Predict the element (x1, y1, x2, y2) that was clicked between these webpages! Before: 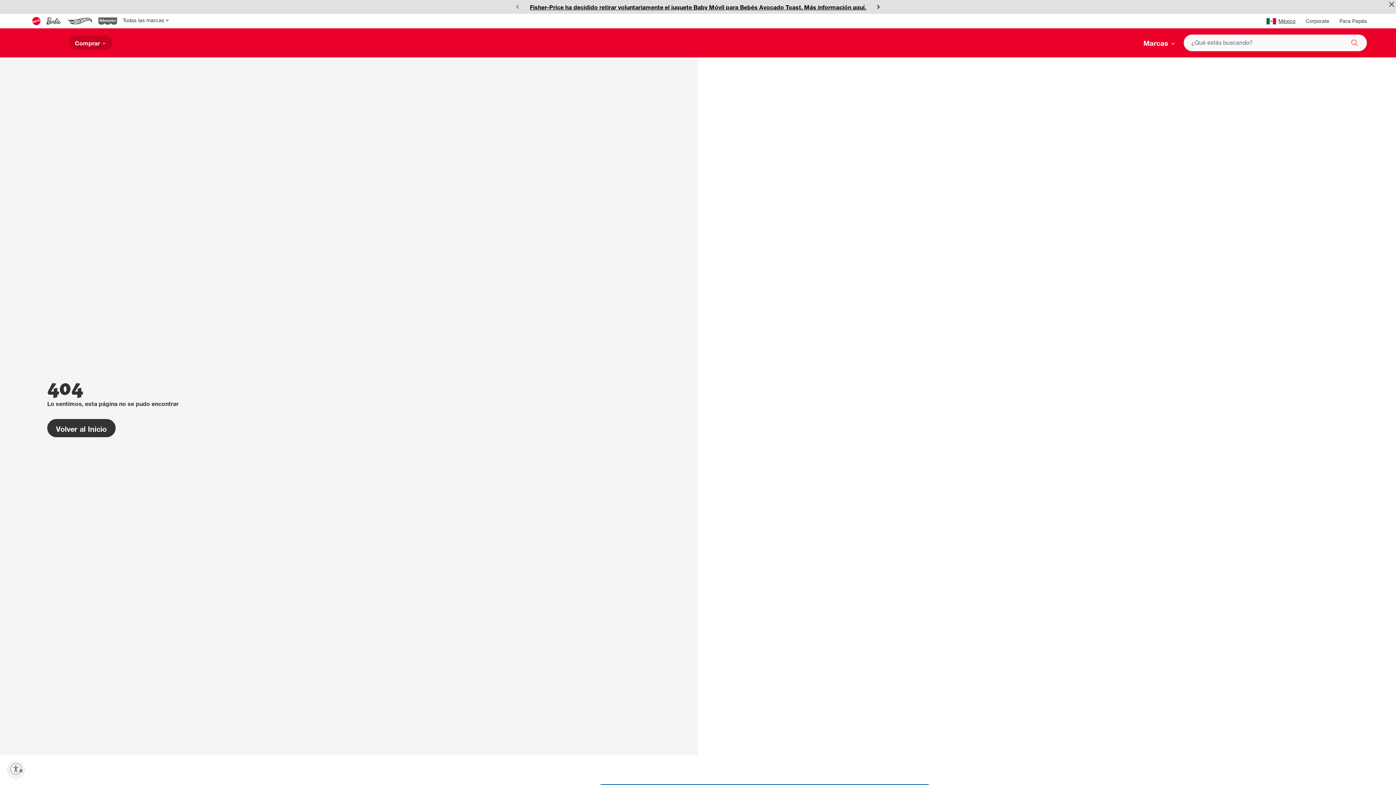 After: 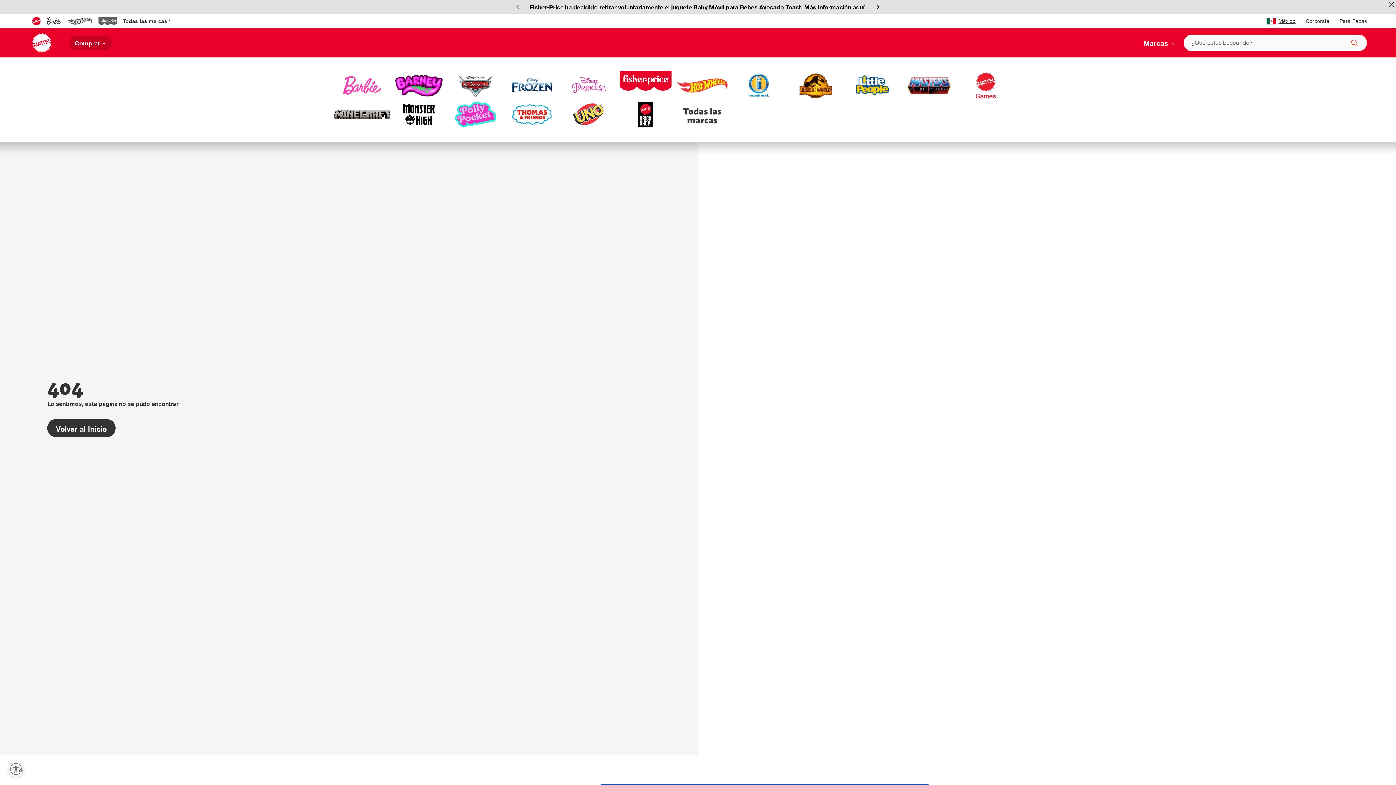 Action: bbox: (120, 13, 172, 28) label: Todas las marcas